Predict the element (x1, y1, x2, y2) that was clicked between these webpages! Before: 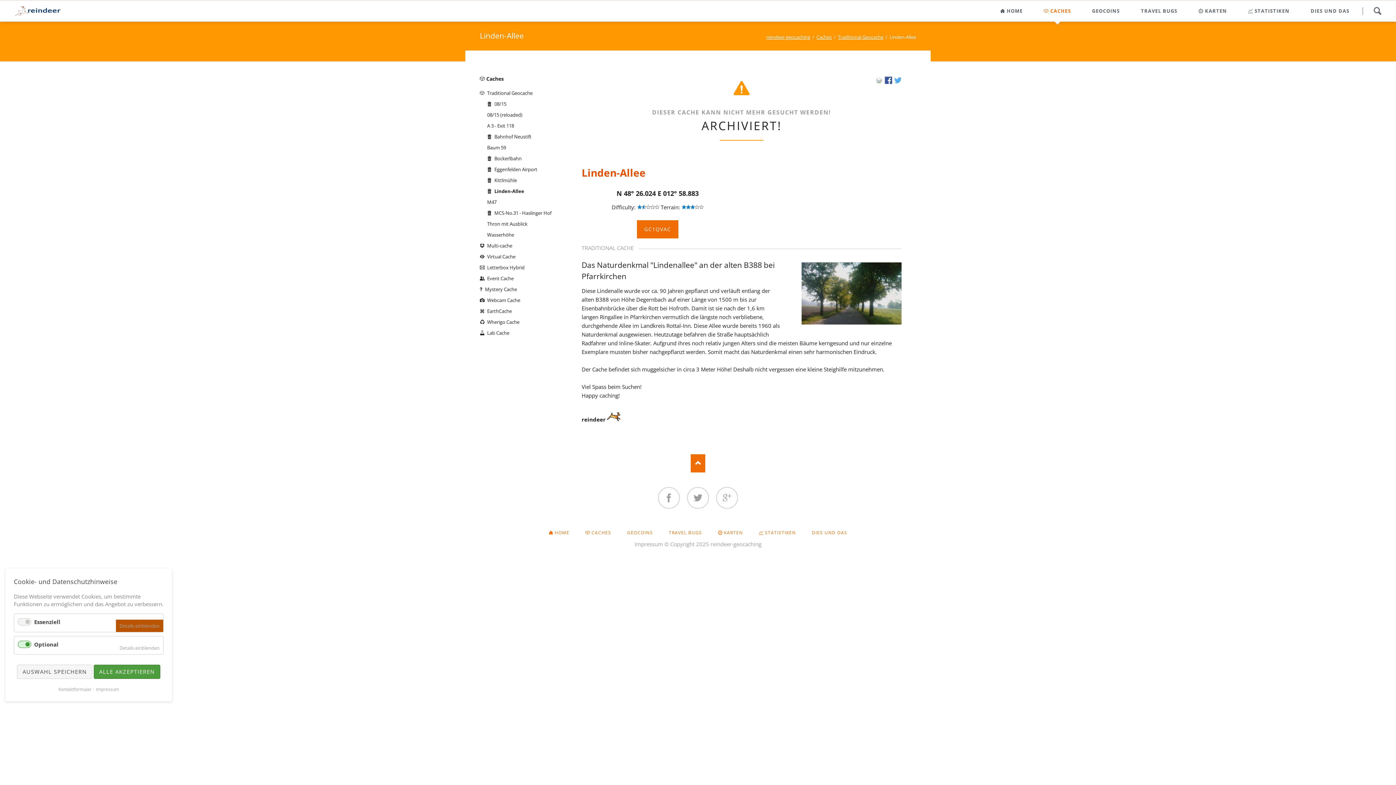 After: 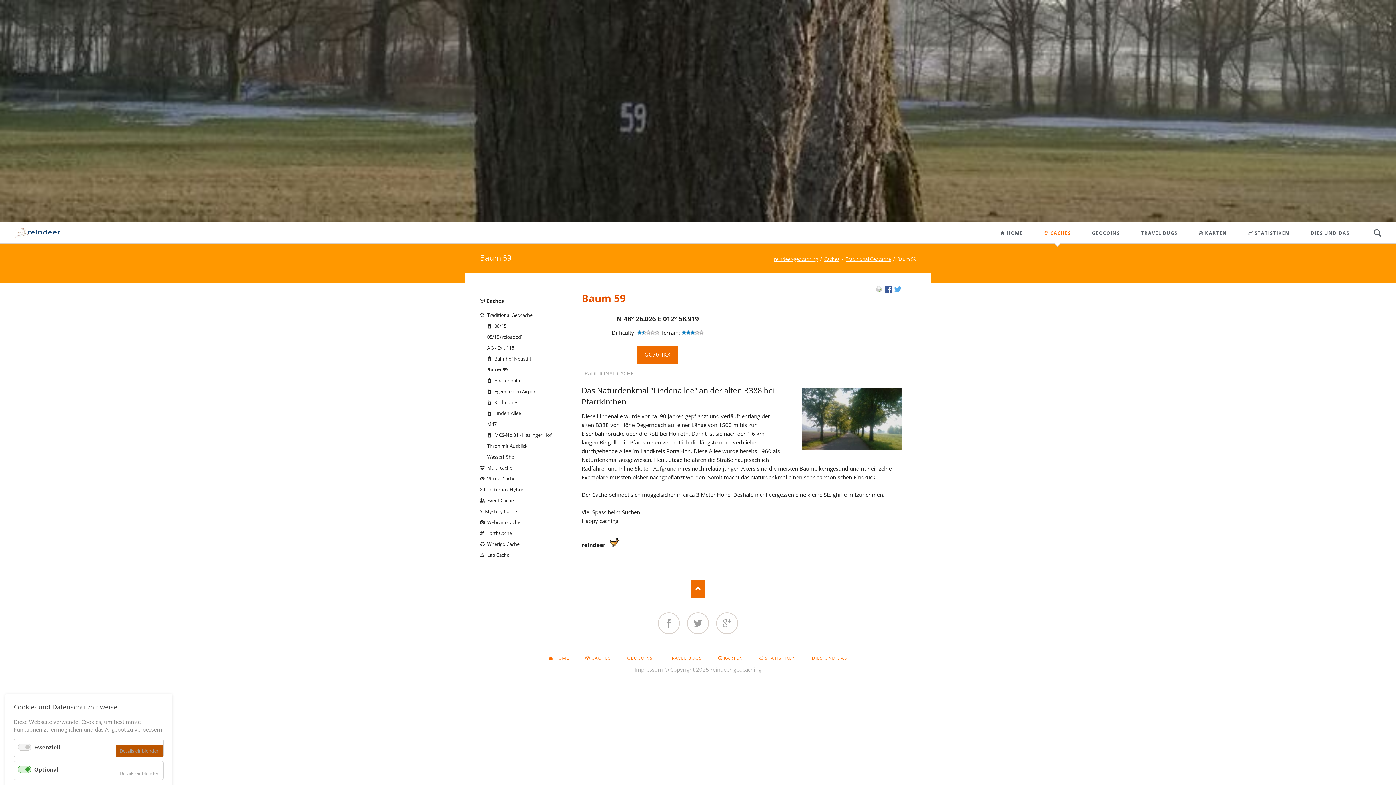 Action: bbox: (487, 142, 567, 153) label: Baum 59